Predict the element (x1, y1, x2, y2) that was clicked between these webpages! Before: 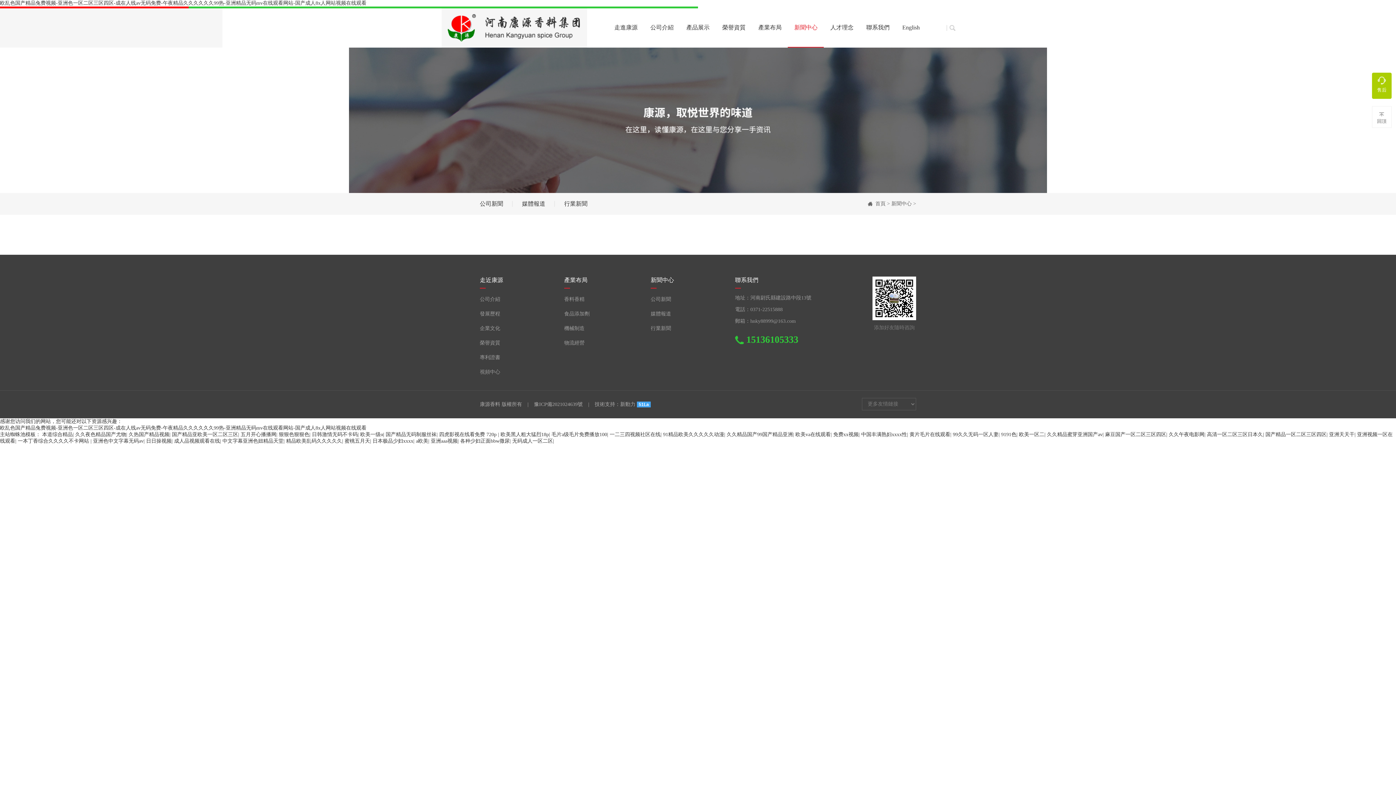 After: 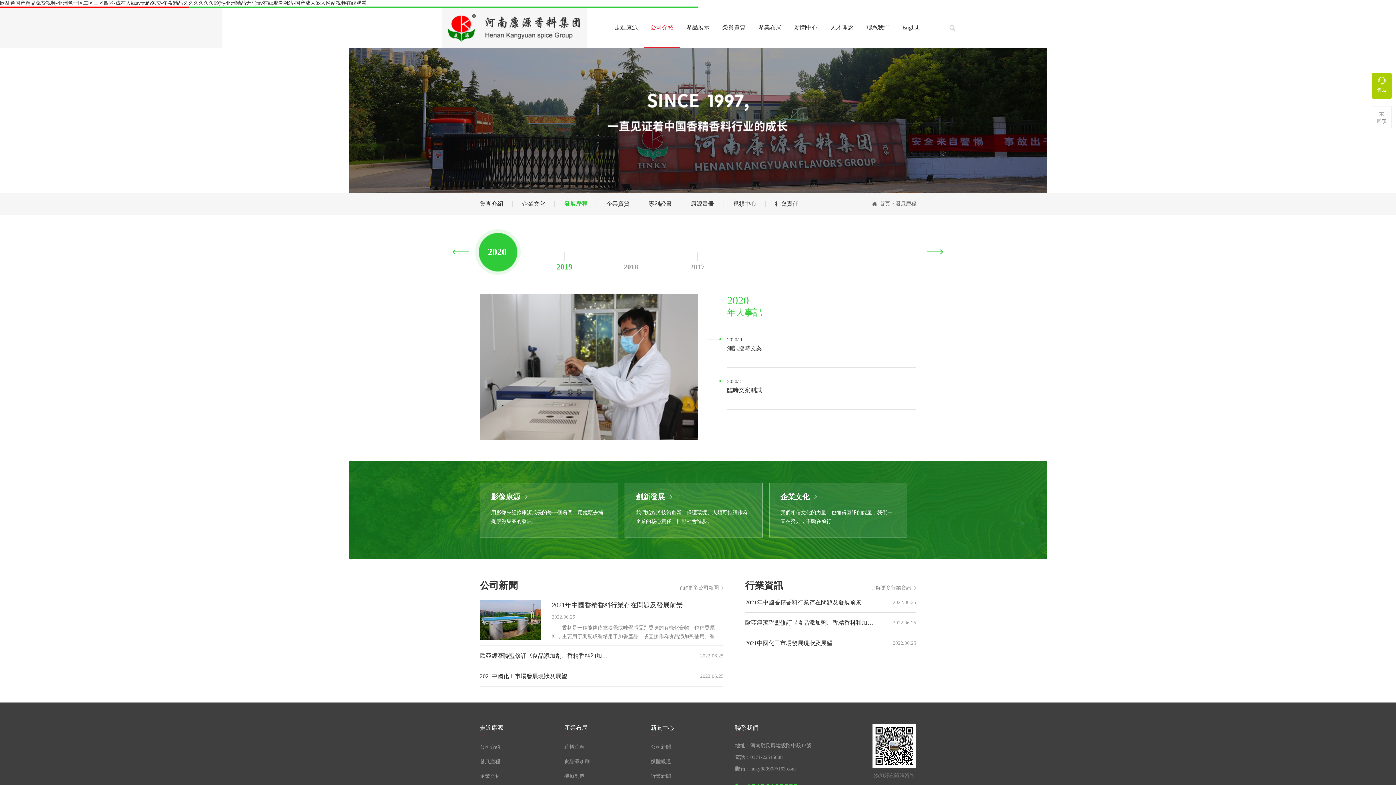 Action: bbox: (480, 311, 500, 316) label: 發展歷程